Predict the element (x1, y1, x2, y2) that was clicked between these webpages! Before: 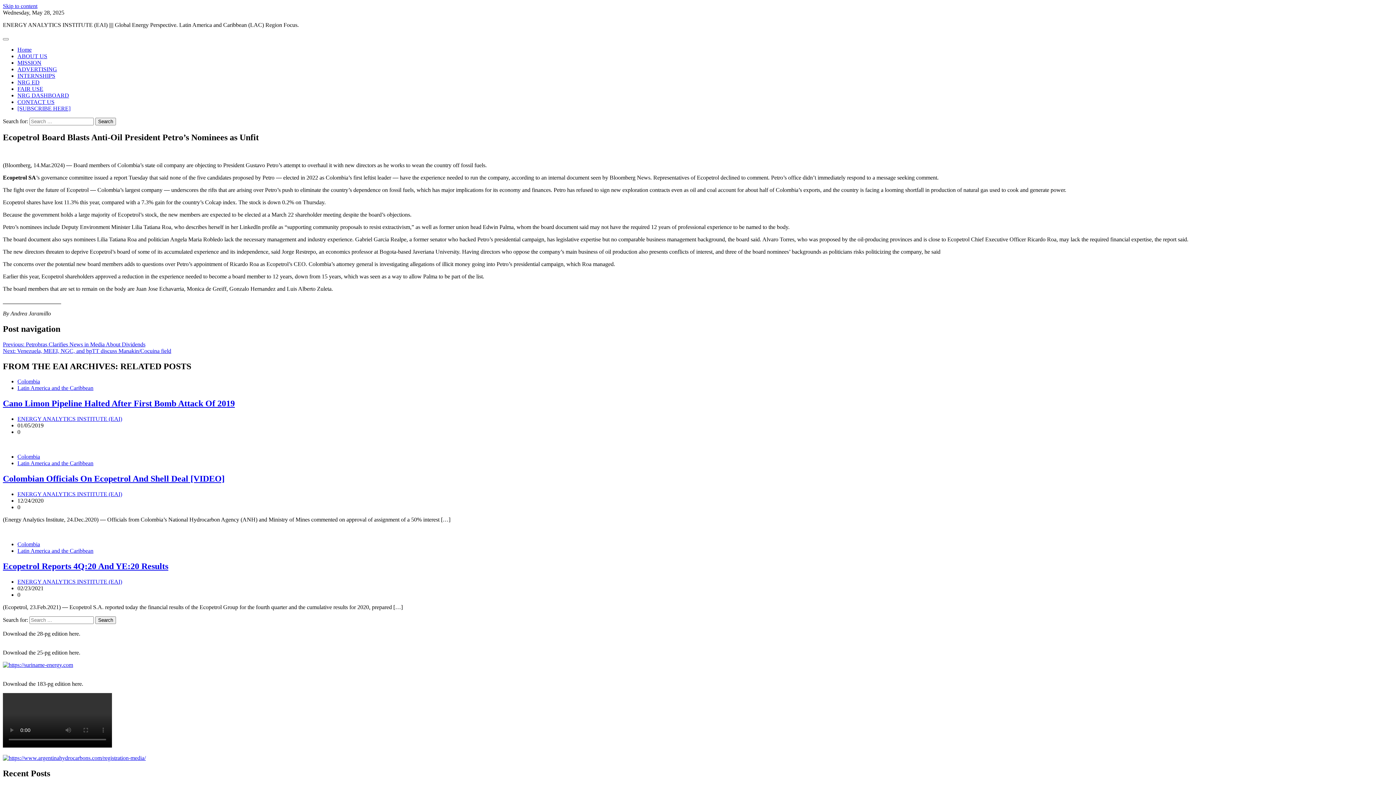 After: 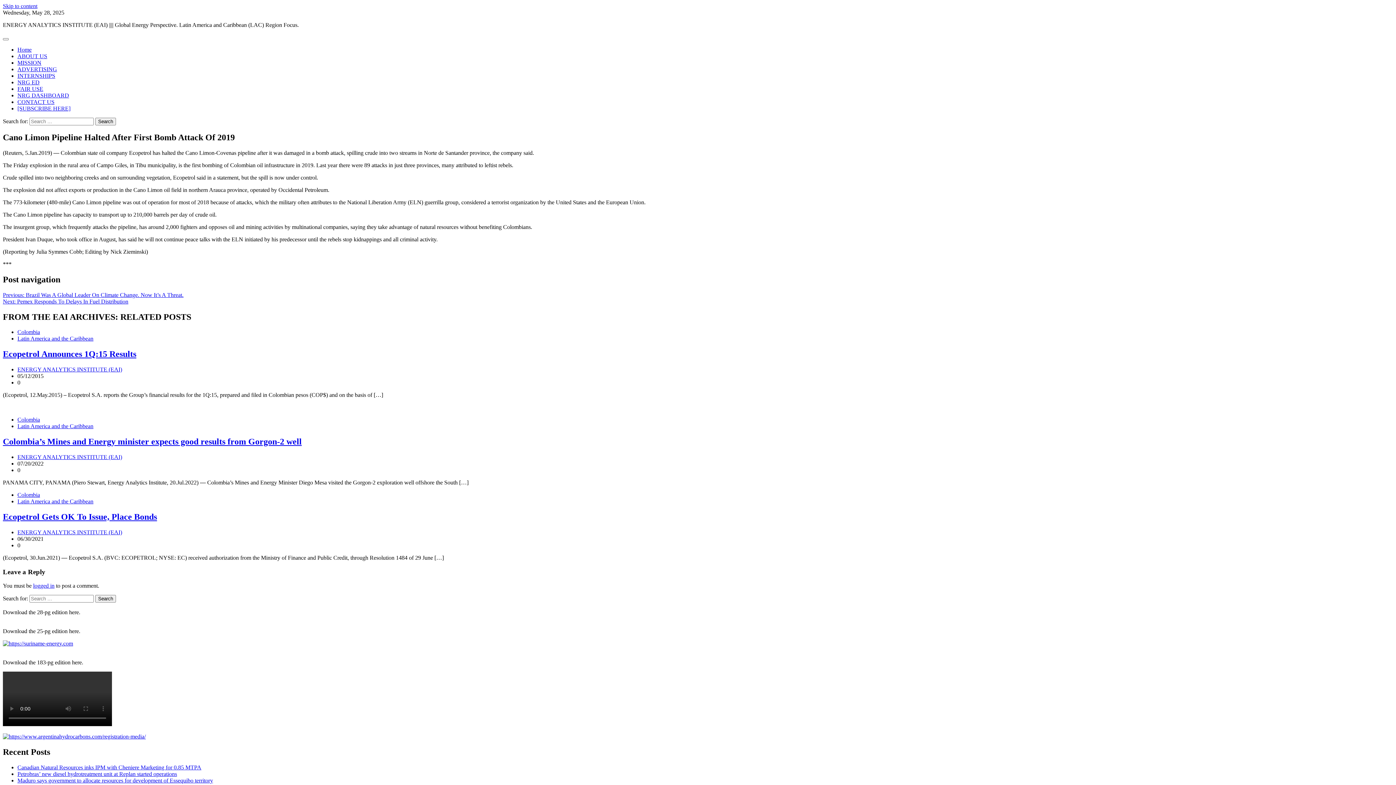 Action: bbox: (2, 399, 234, 408) label: Cano Limon Pipeline Halted After First Bomb Attack Of 2019